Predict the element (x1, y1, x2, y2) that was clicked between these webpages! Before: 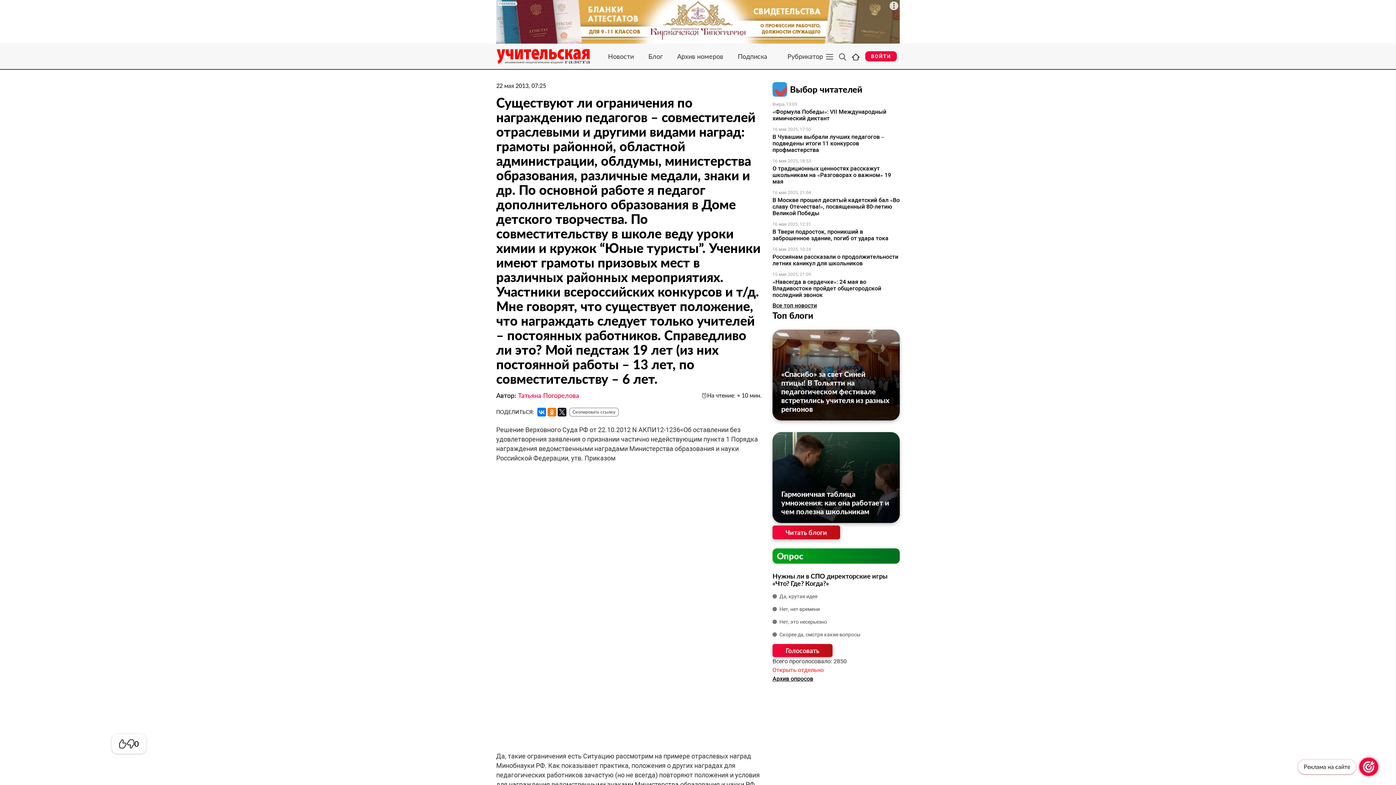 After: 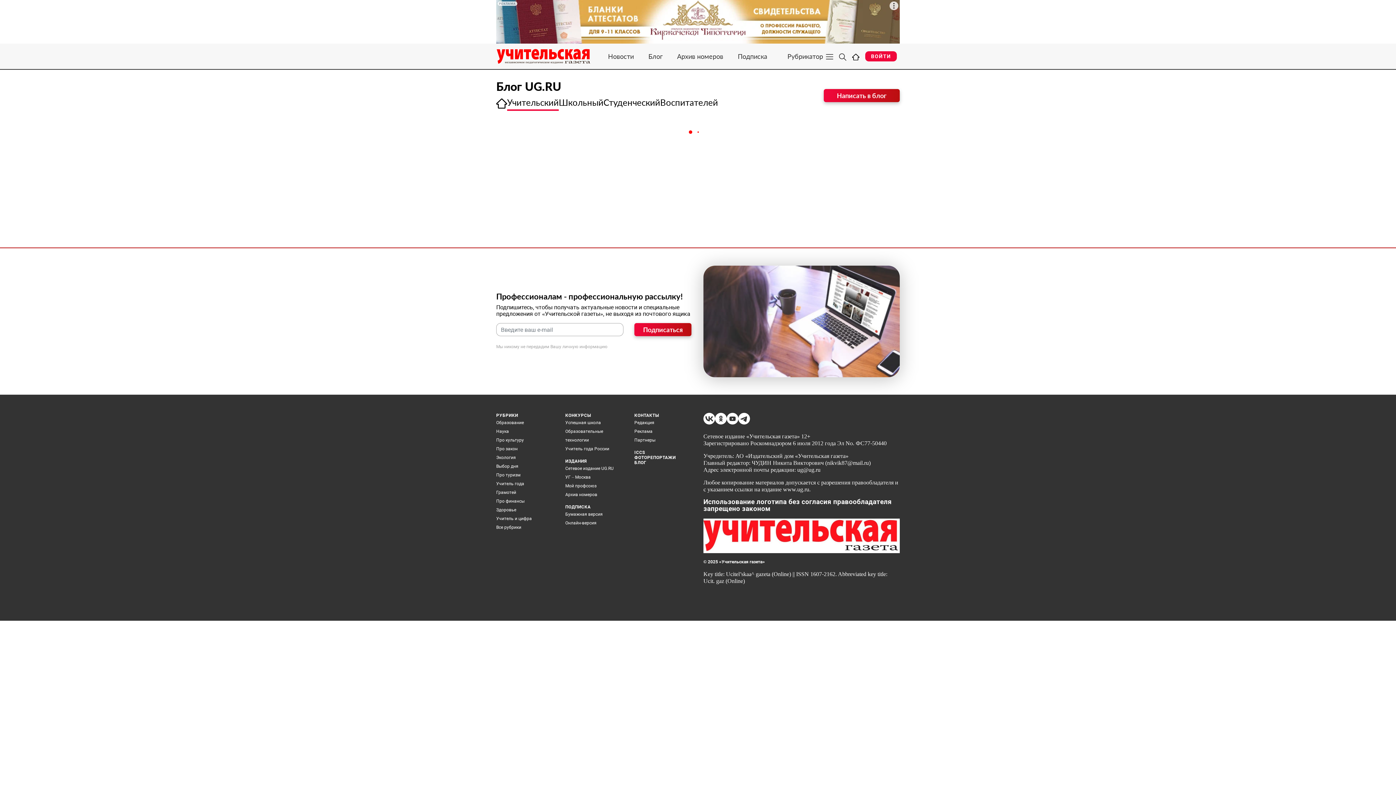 Action: bbox: (772, 310, 813, 321) label: Топ блоги